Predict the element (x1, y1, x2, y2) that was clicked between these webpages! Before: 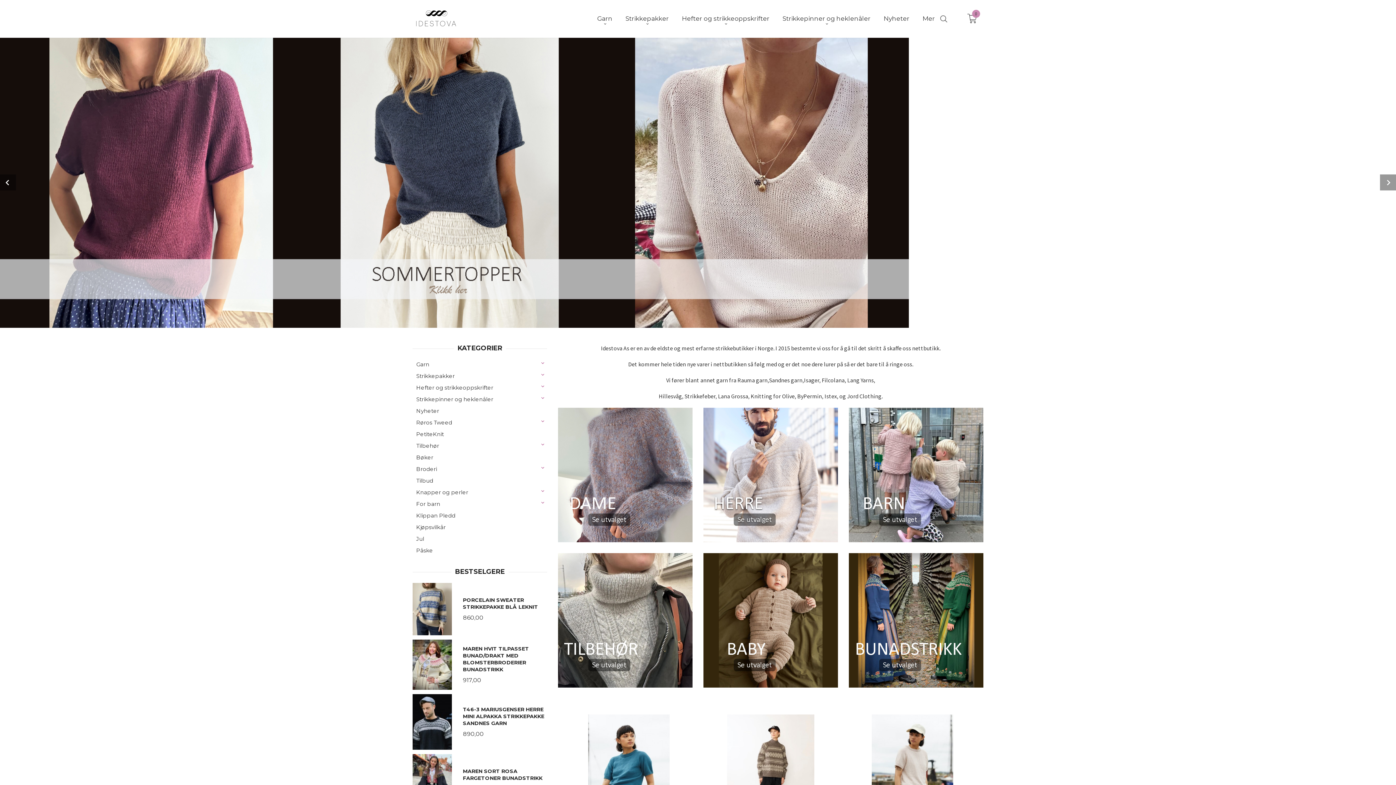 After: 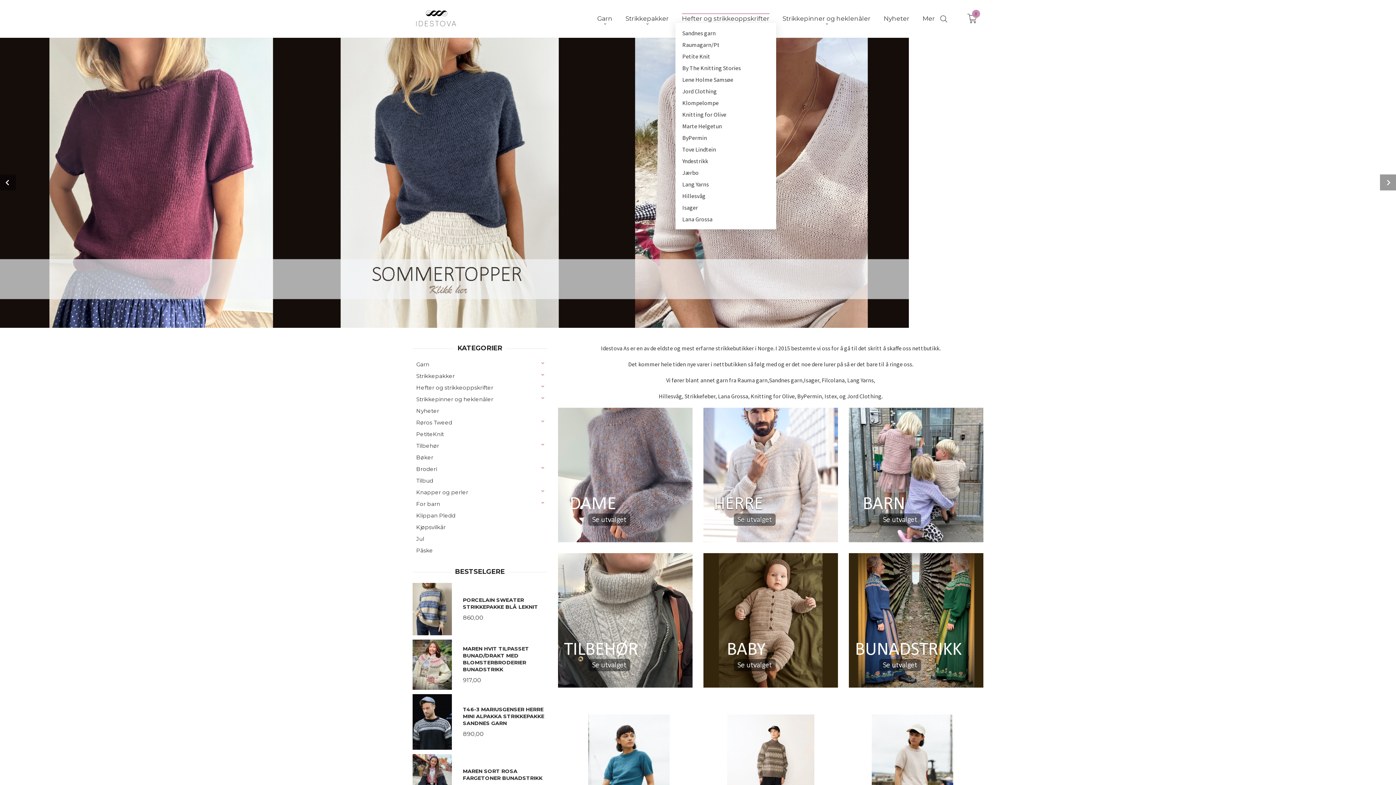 Action: bbox: (682, 14, 769, 22) label: Hefter og strikkeoppskrifter